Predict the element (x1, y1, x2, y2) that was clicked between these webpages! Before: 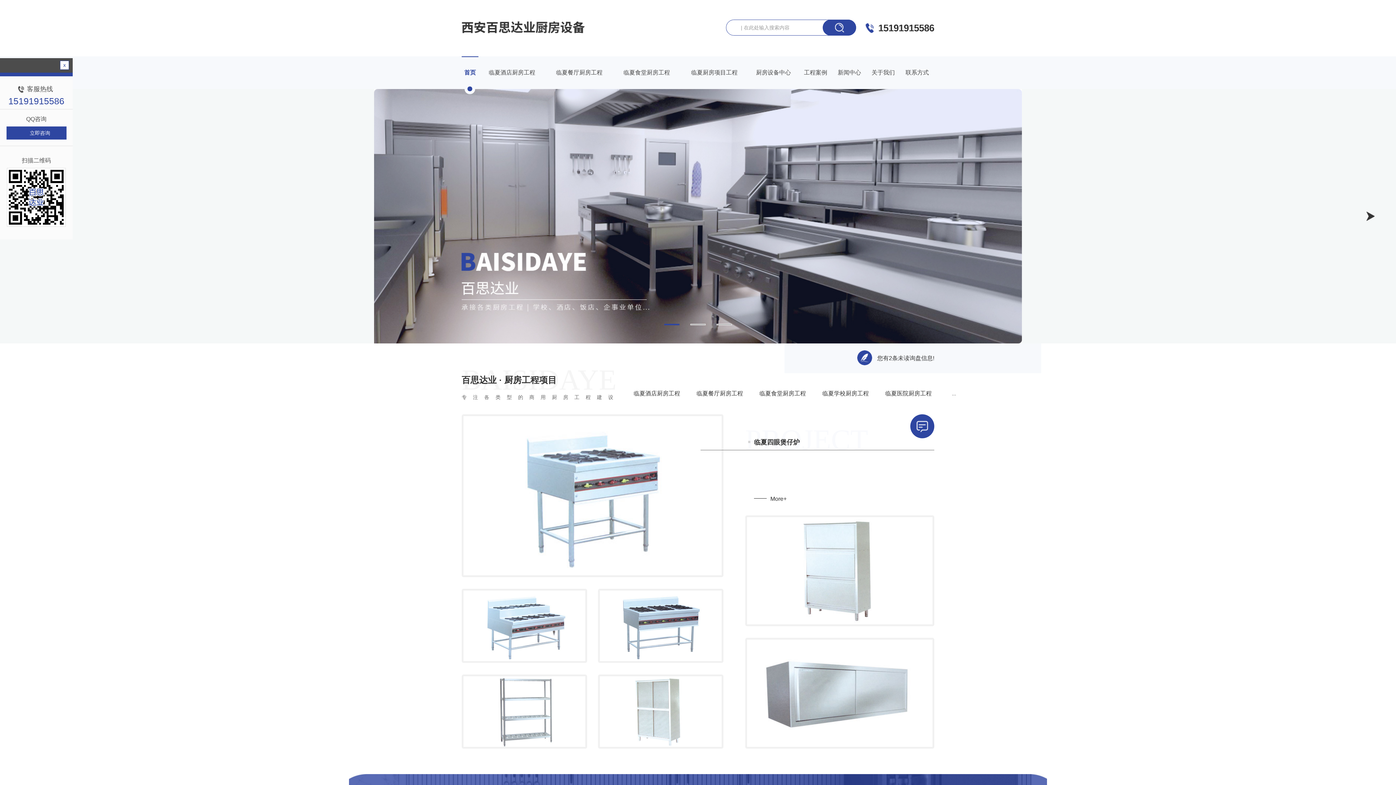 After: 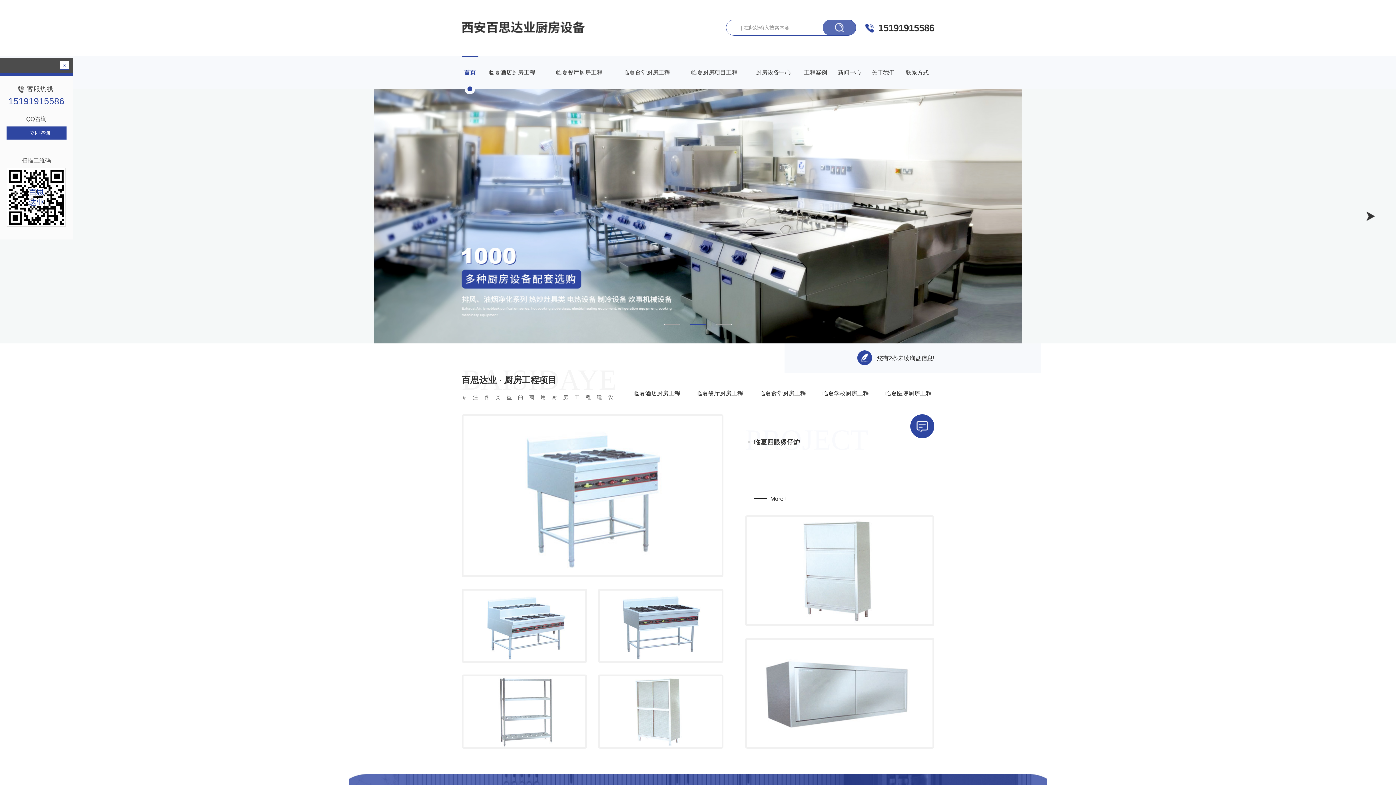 Action: bbox: (822, 19, 856, 35)